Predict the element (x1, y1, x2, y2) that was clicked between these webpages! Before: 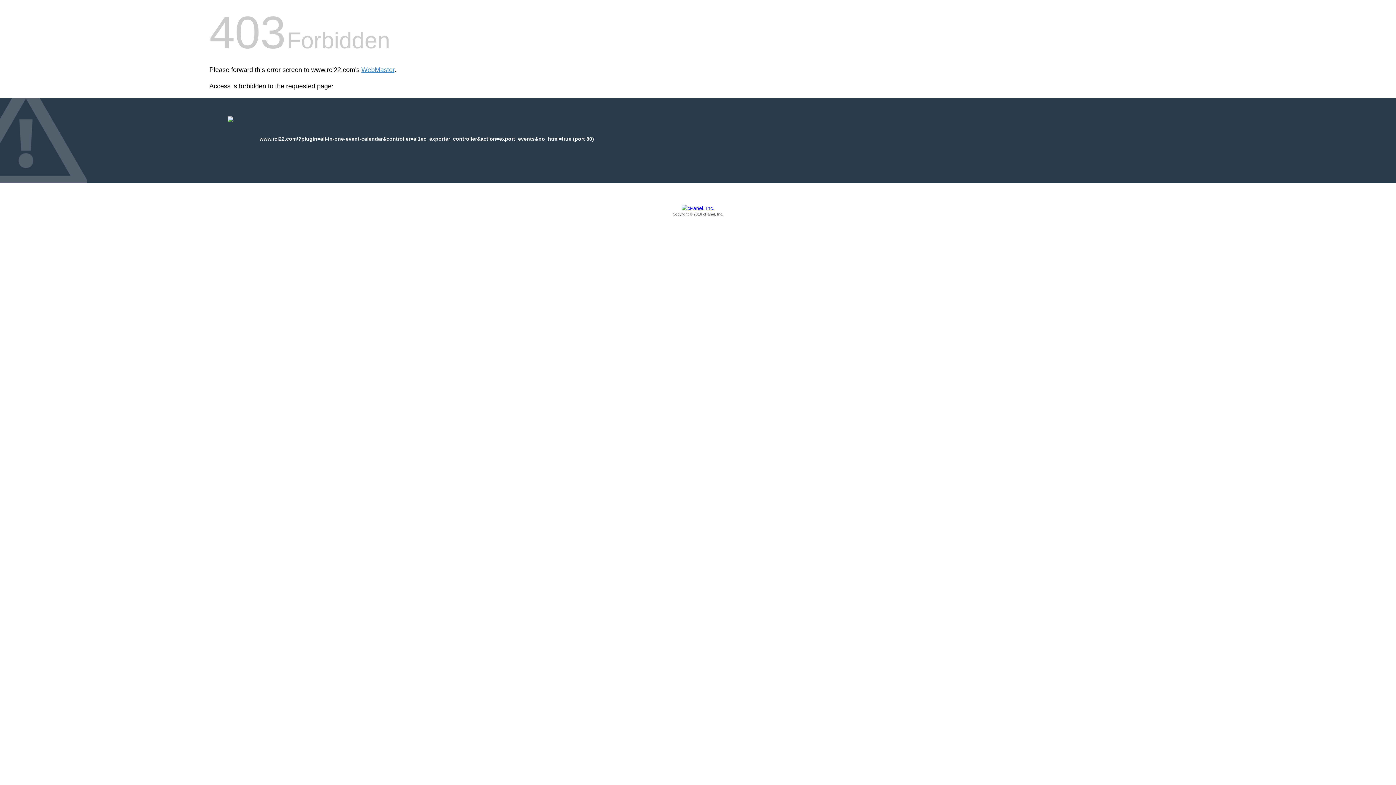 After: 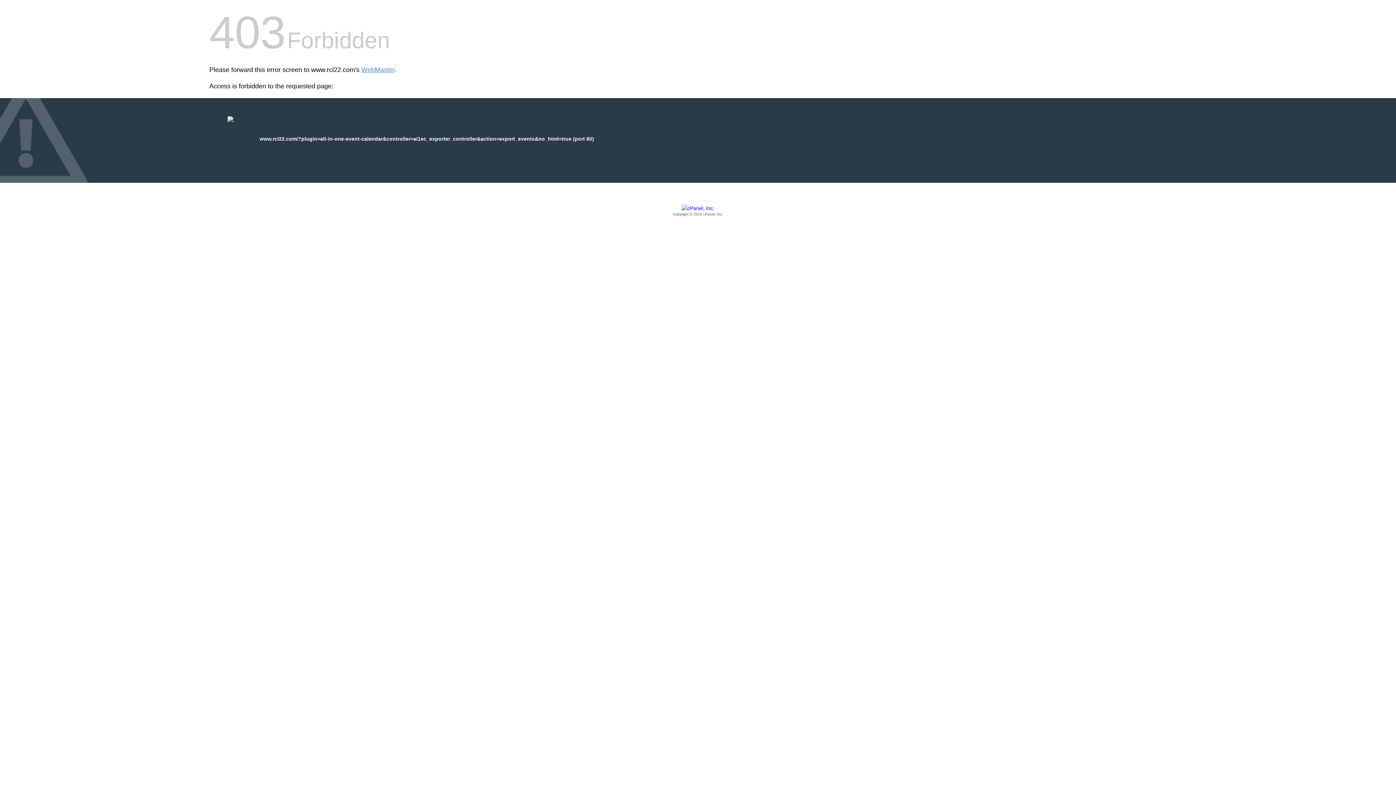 Action: bbox: (209, 205, 1186, 217) label: Copyright © 2016 cPanel, Inc.